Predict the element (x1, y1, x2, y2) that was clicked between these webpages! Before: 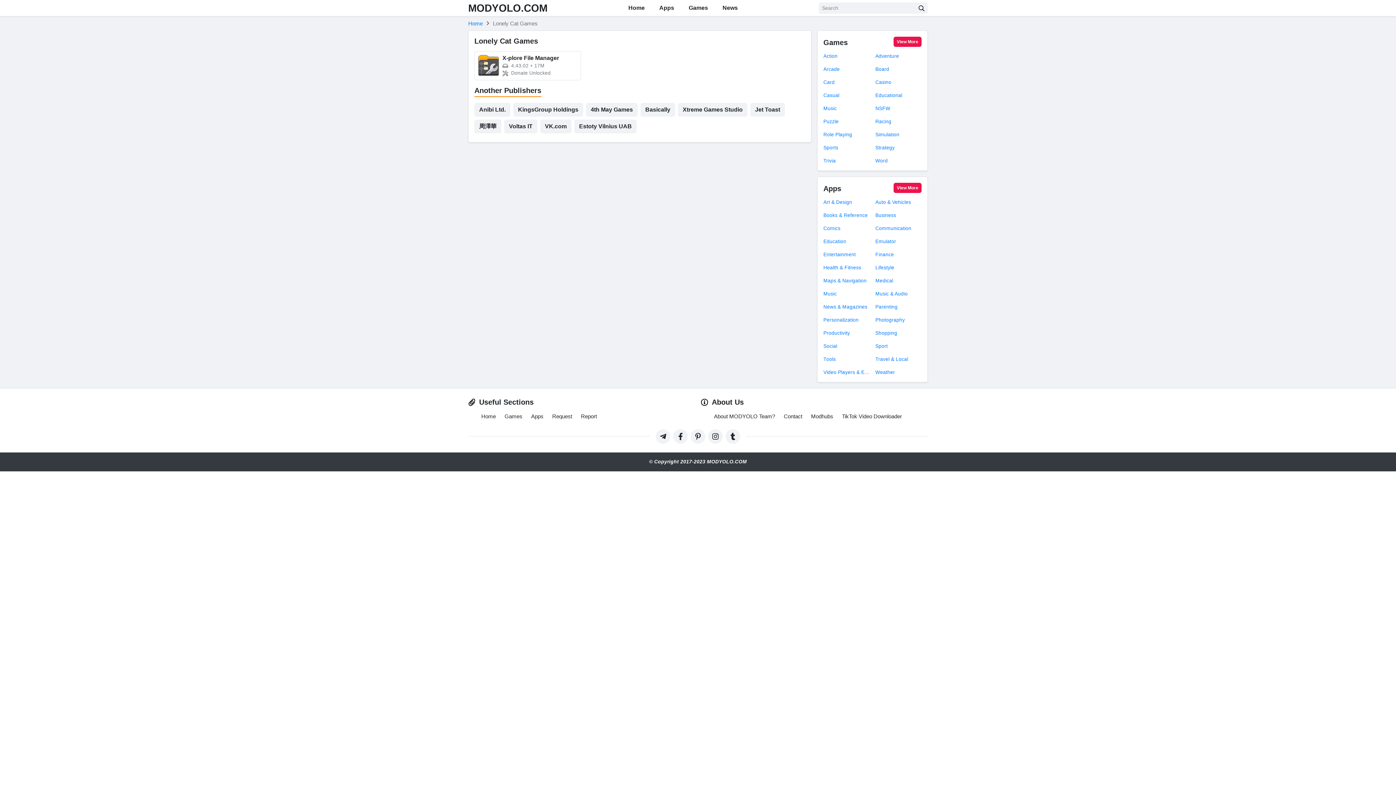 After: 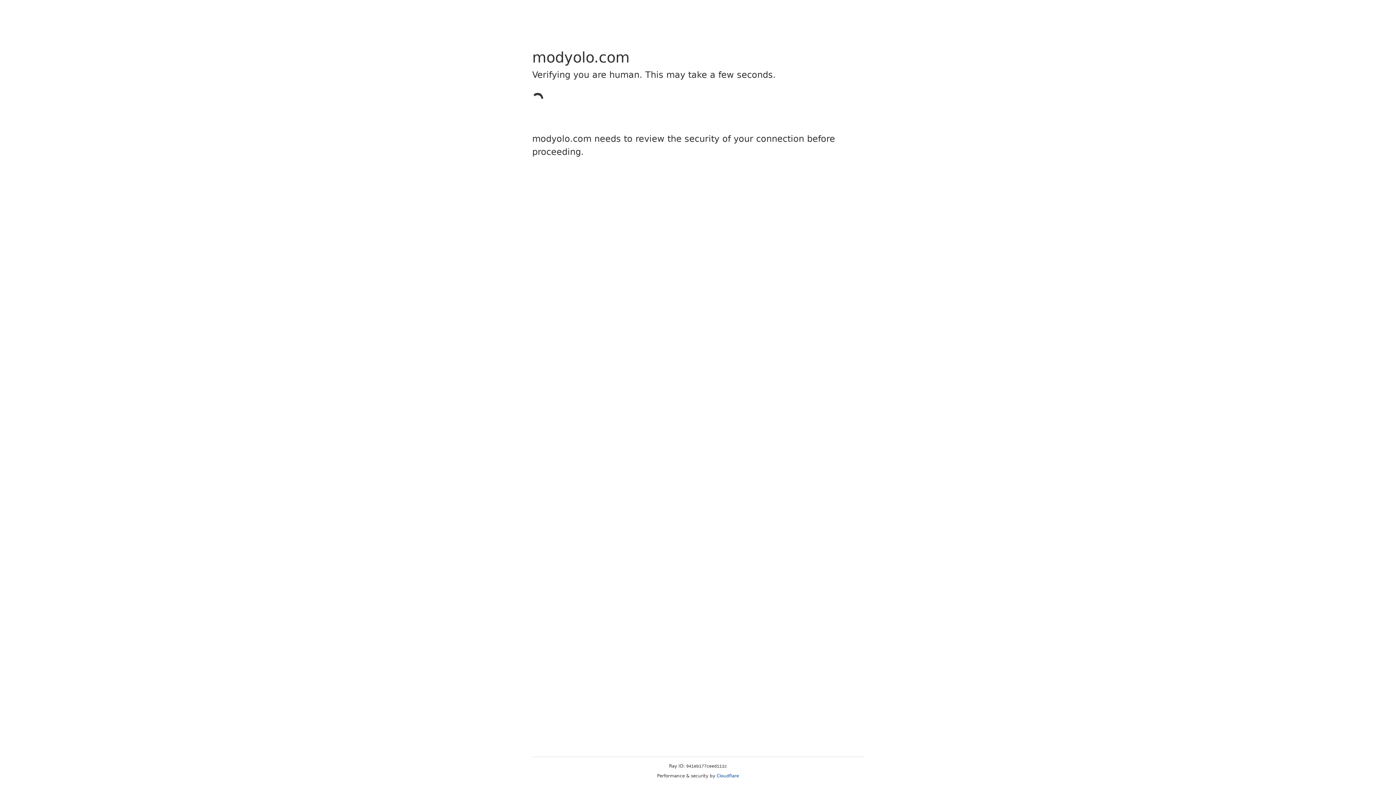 Action: bbox: (915, 2, 928, 13)